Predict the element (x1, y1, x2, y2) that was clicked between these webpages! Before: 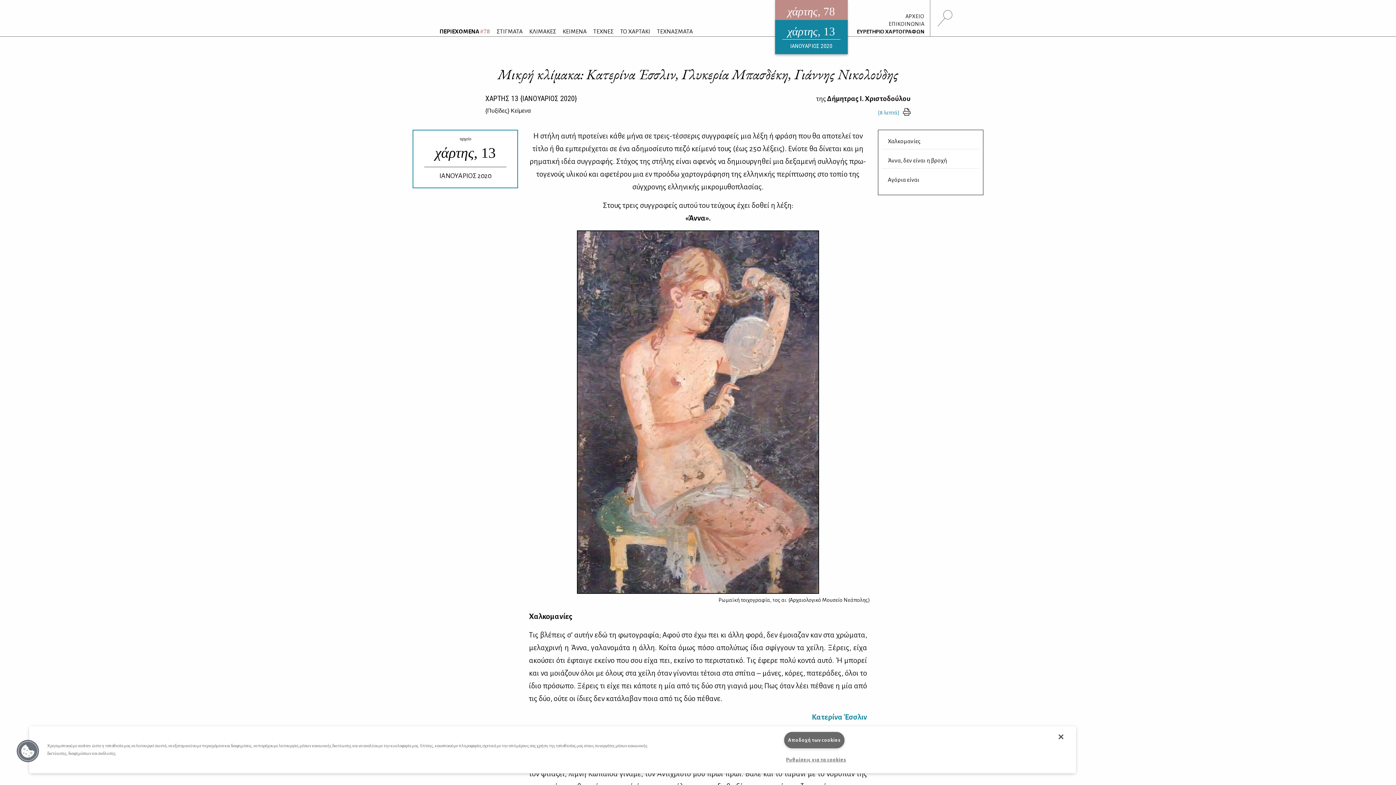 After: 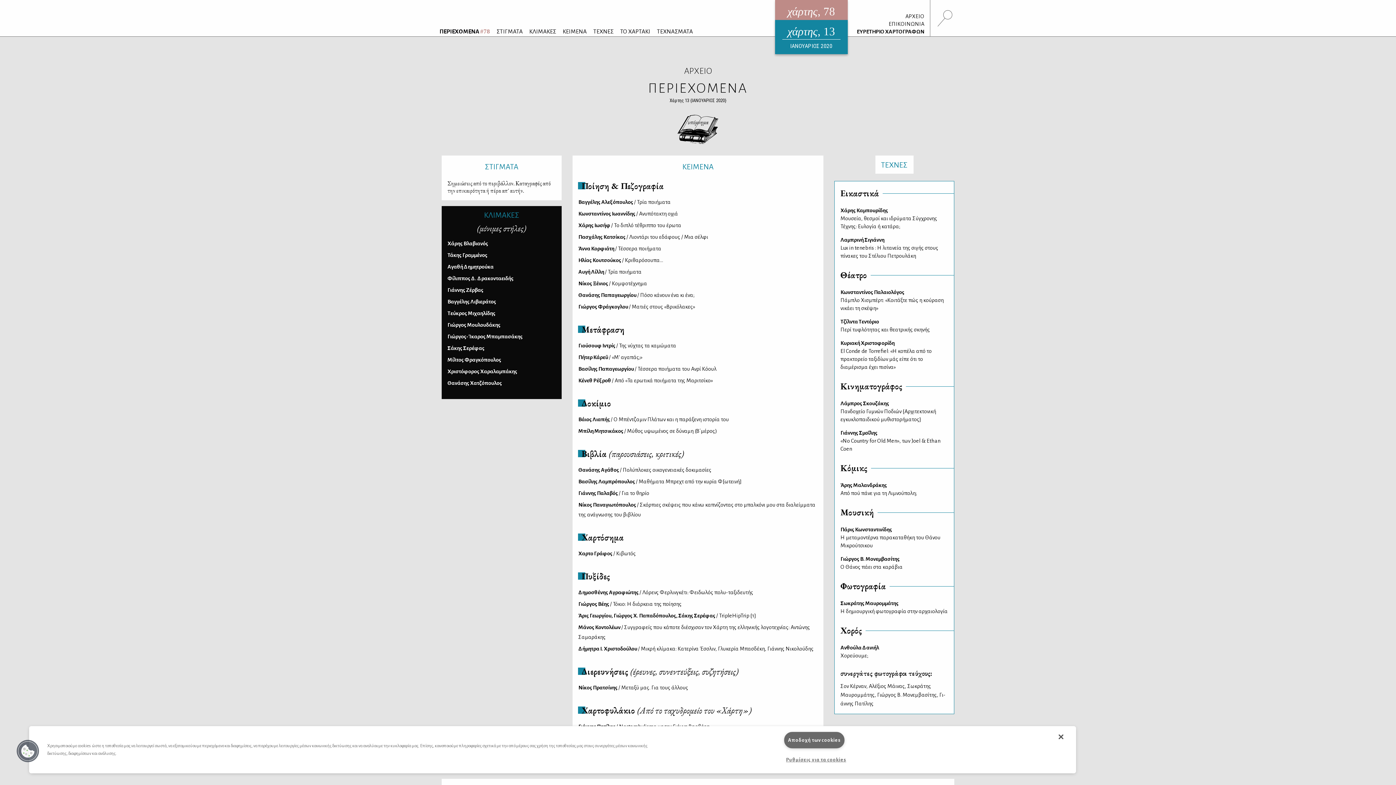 Action: bbox: (485, 94, 577, 102) label: ΧΑΡΤΗΣ 13 {ΙΑΝΟΥΑΡΙΟΣ 2020}